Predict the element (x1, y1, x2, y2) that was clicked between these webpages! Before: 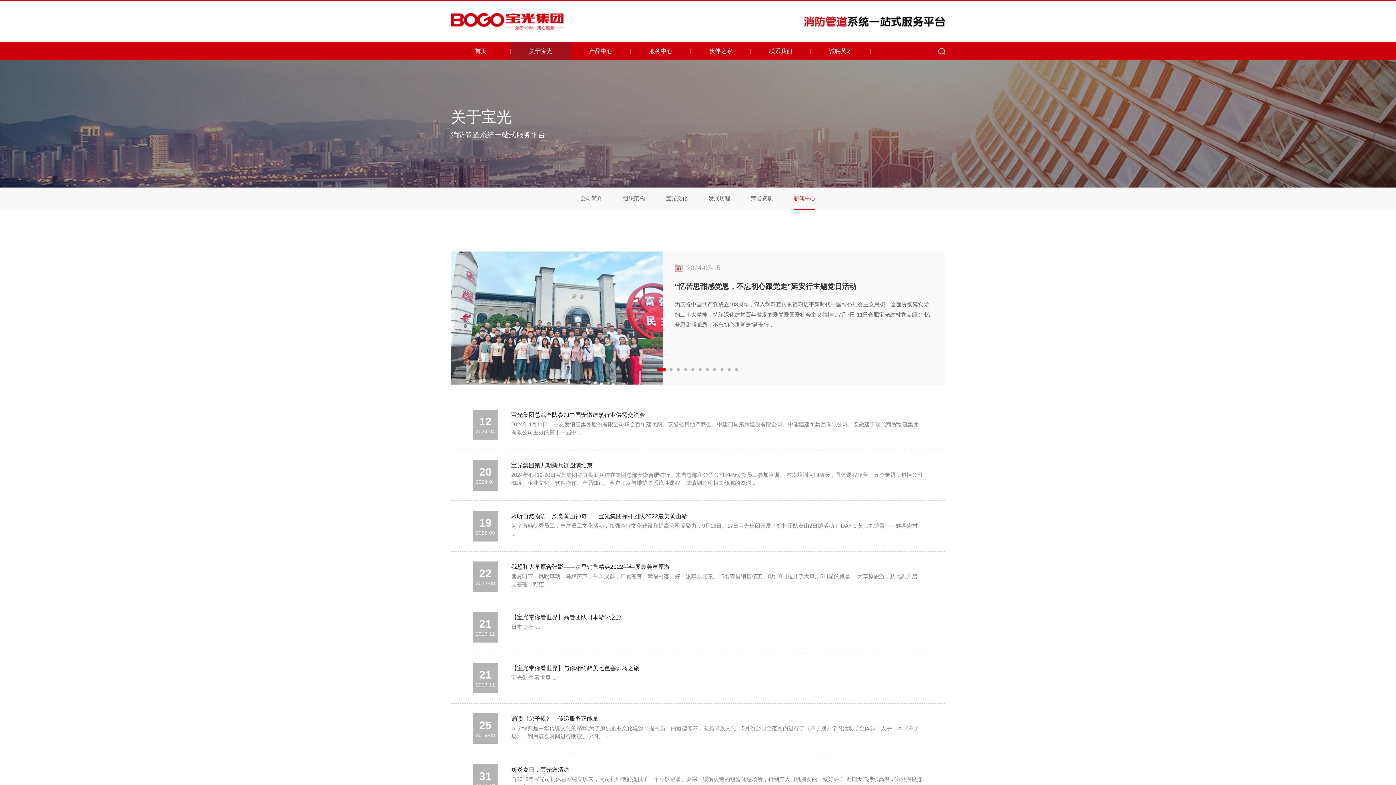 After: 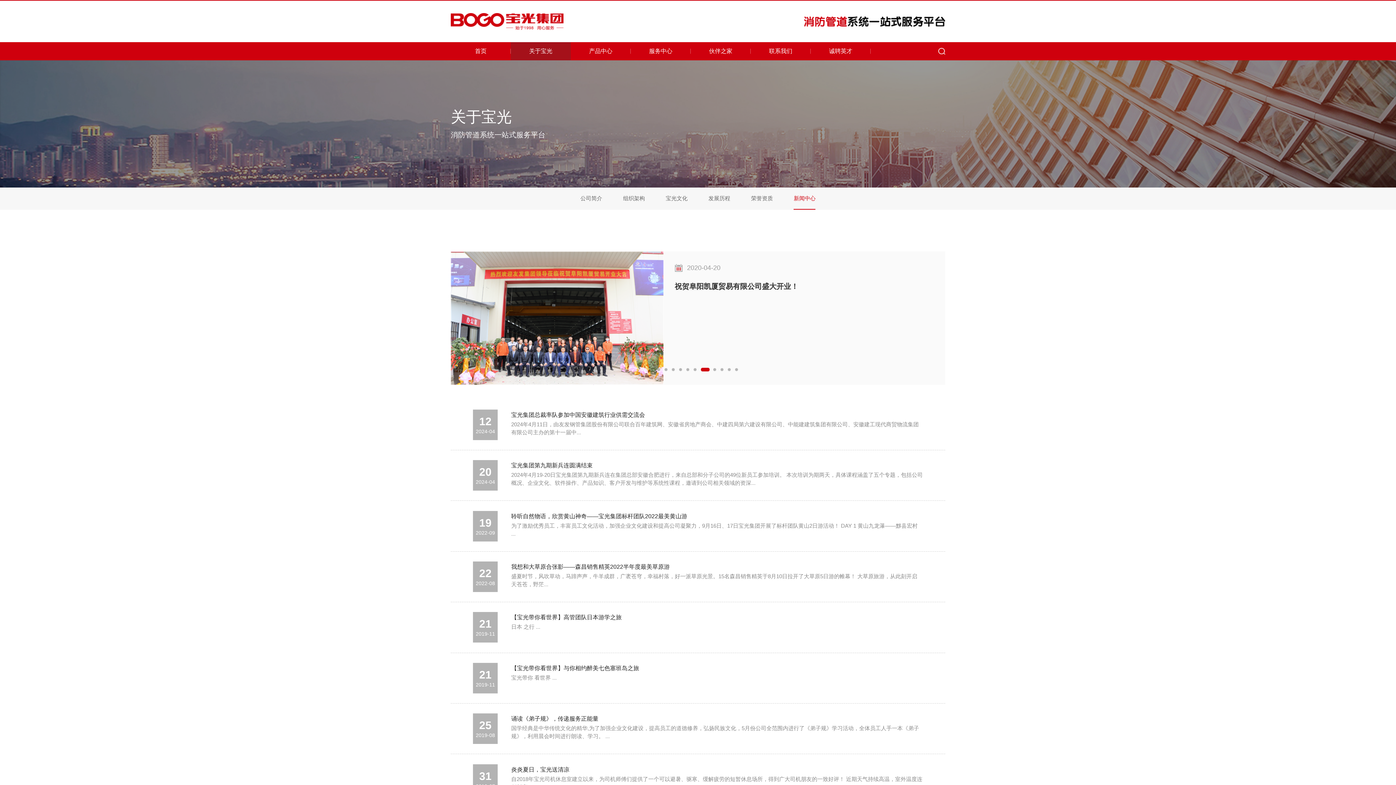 Action: bbox: (706, 368, 709, 371)